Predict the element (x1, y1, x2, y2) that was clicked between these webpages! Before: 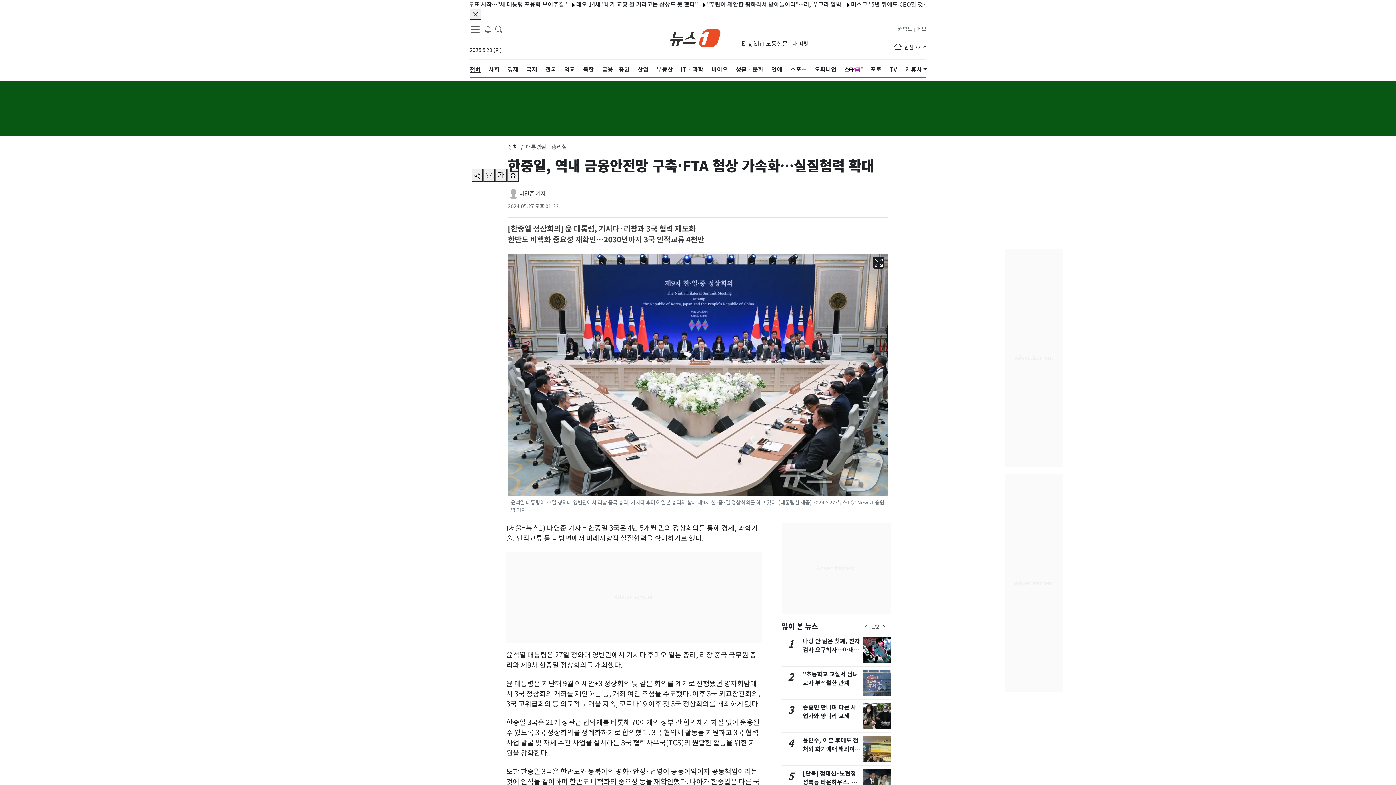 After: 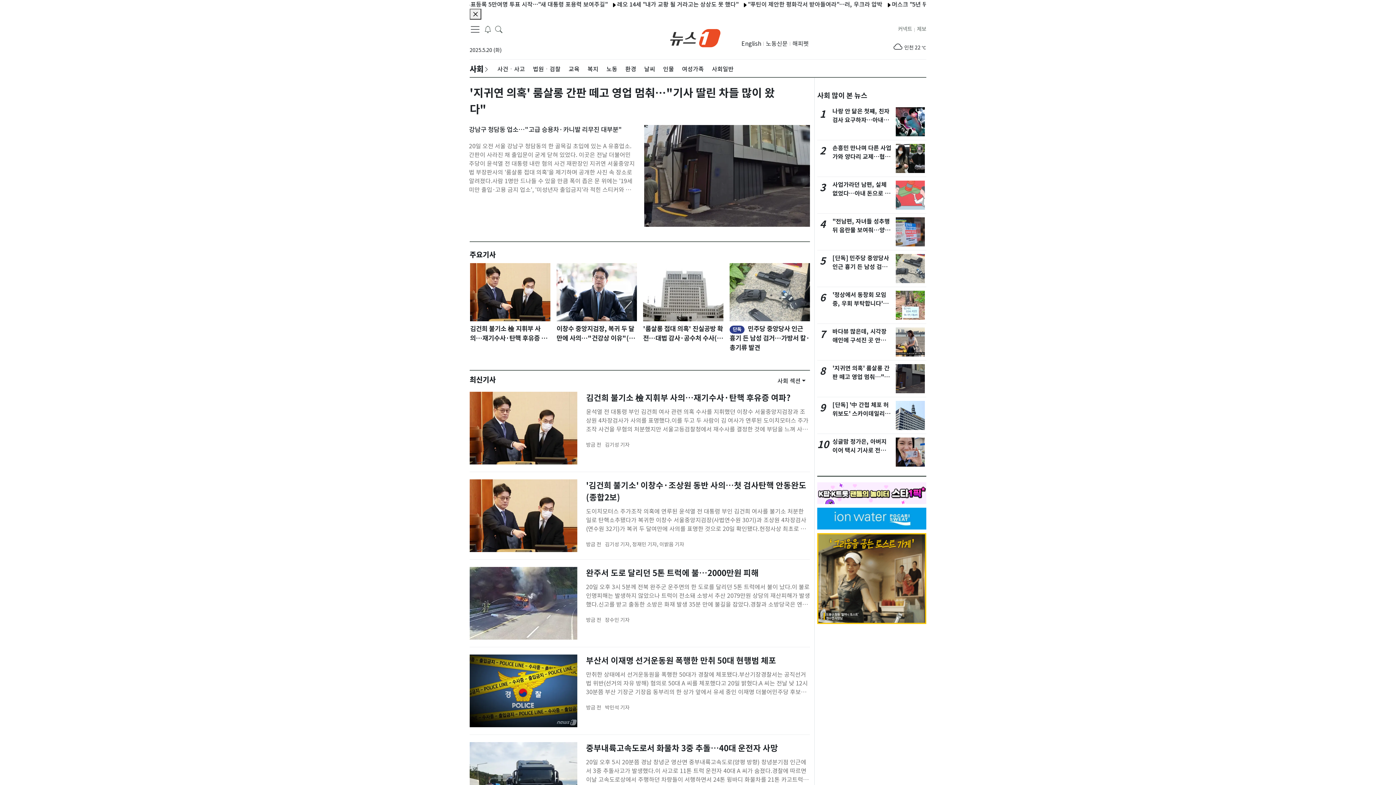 Action: label: 사회 bbox: (488, 59, 499, 79)